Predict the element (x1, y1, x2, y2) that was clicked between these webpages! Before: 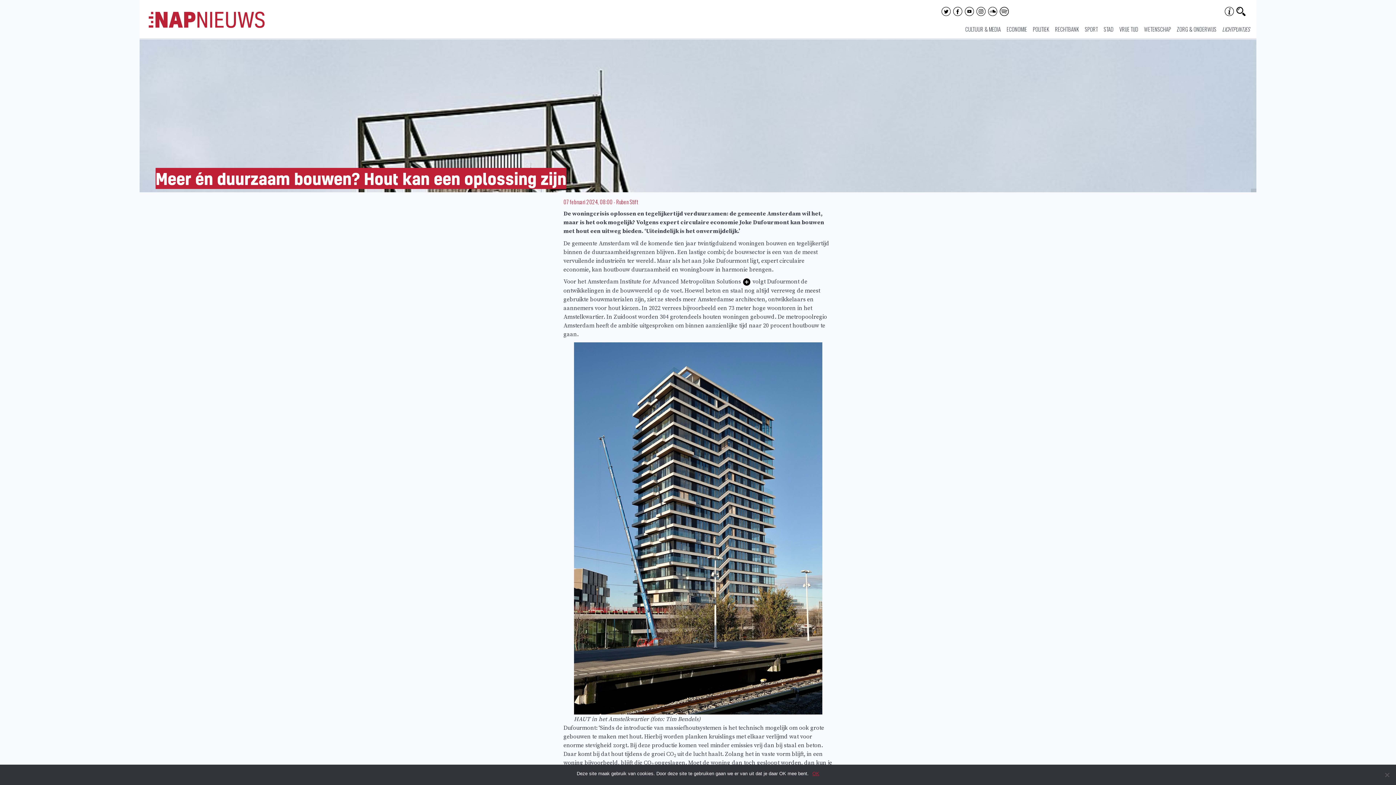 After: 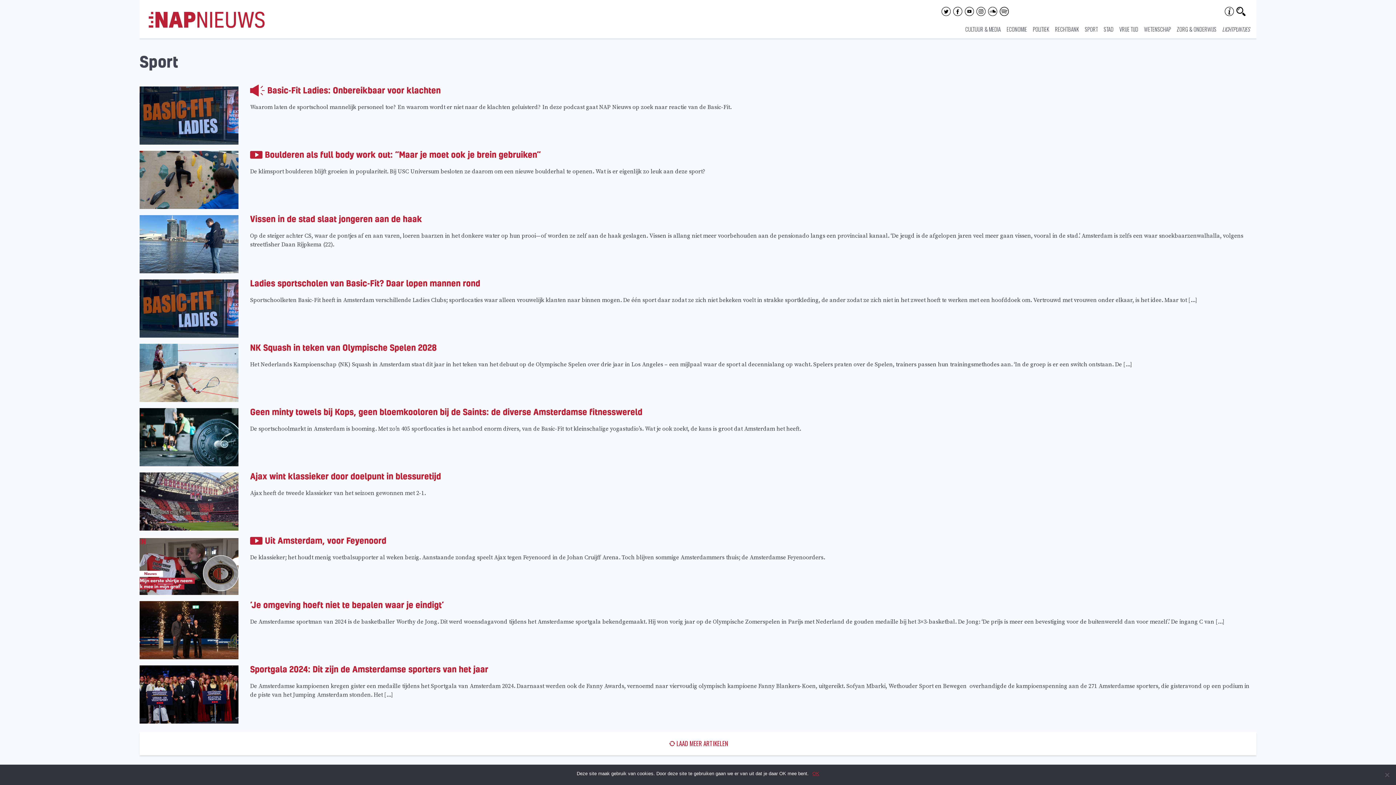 Action: bbox: (1085, 25, 1098, 33) label: SPORT